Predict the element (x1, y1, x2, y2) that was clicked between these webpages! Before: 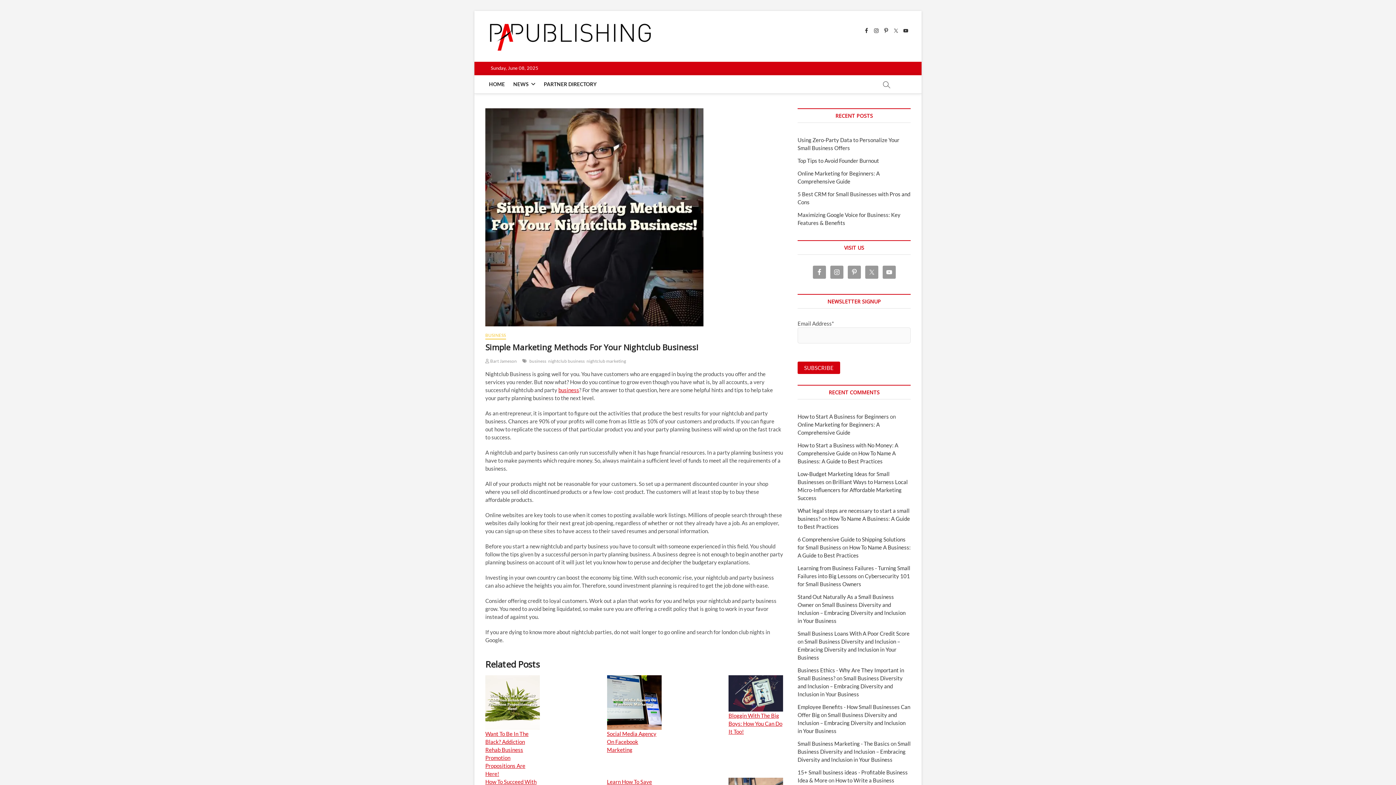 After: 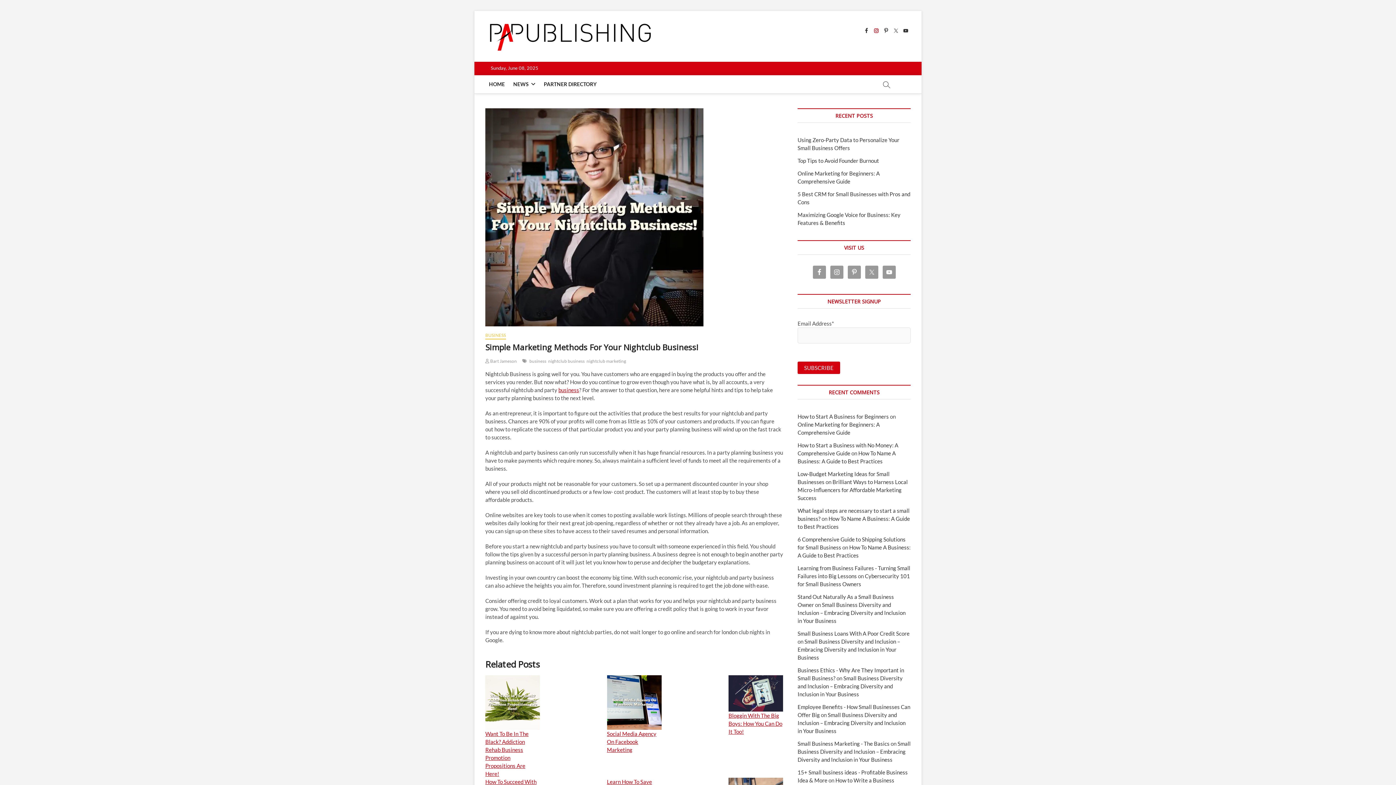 Action: bbox: (873, 28, 879, 33)